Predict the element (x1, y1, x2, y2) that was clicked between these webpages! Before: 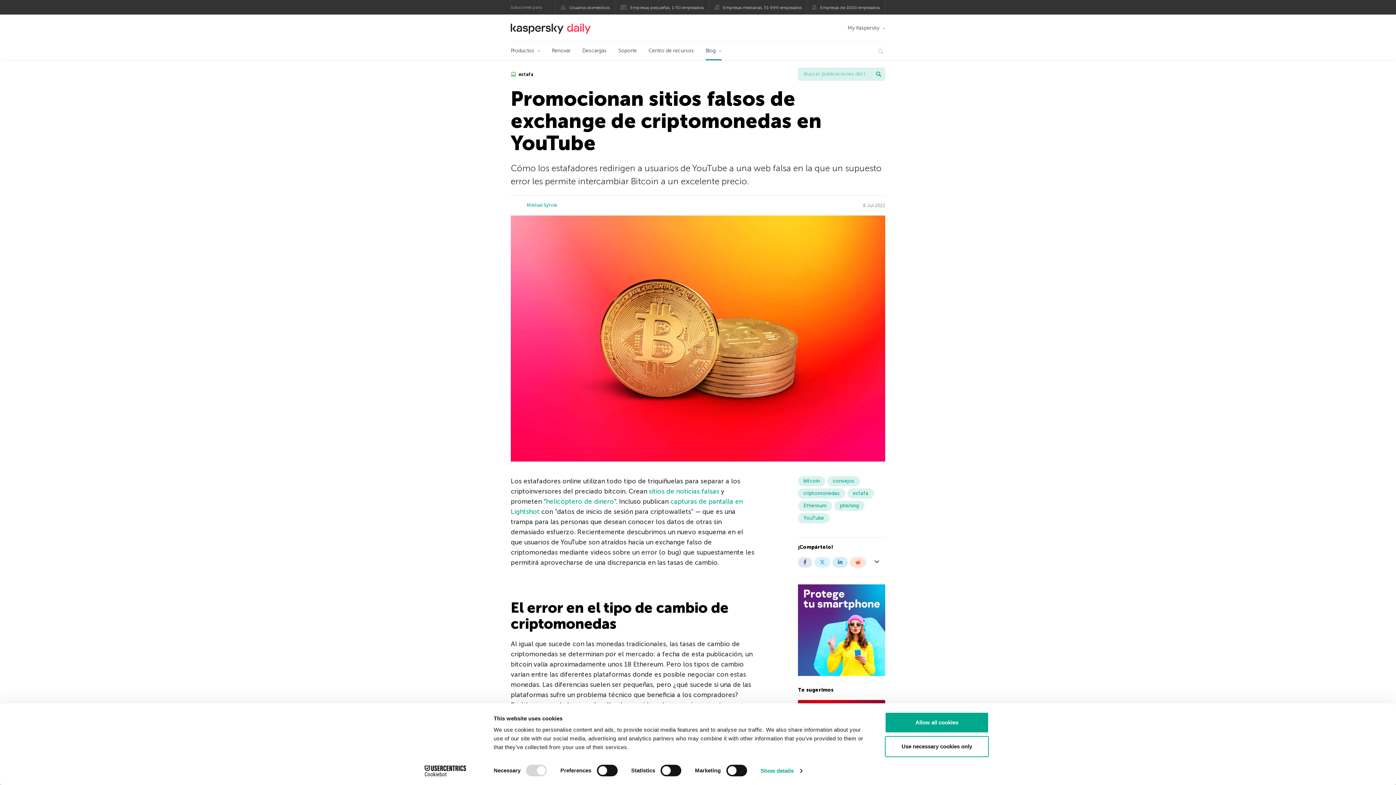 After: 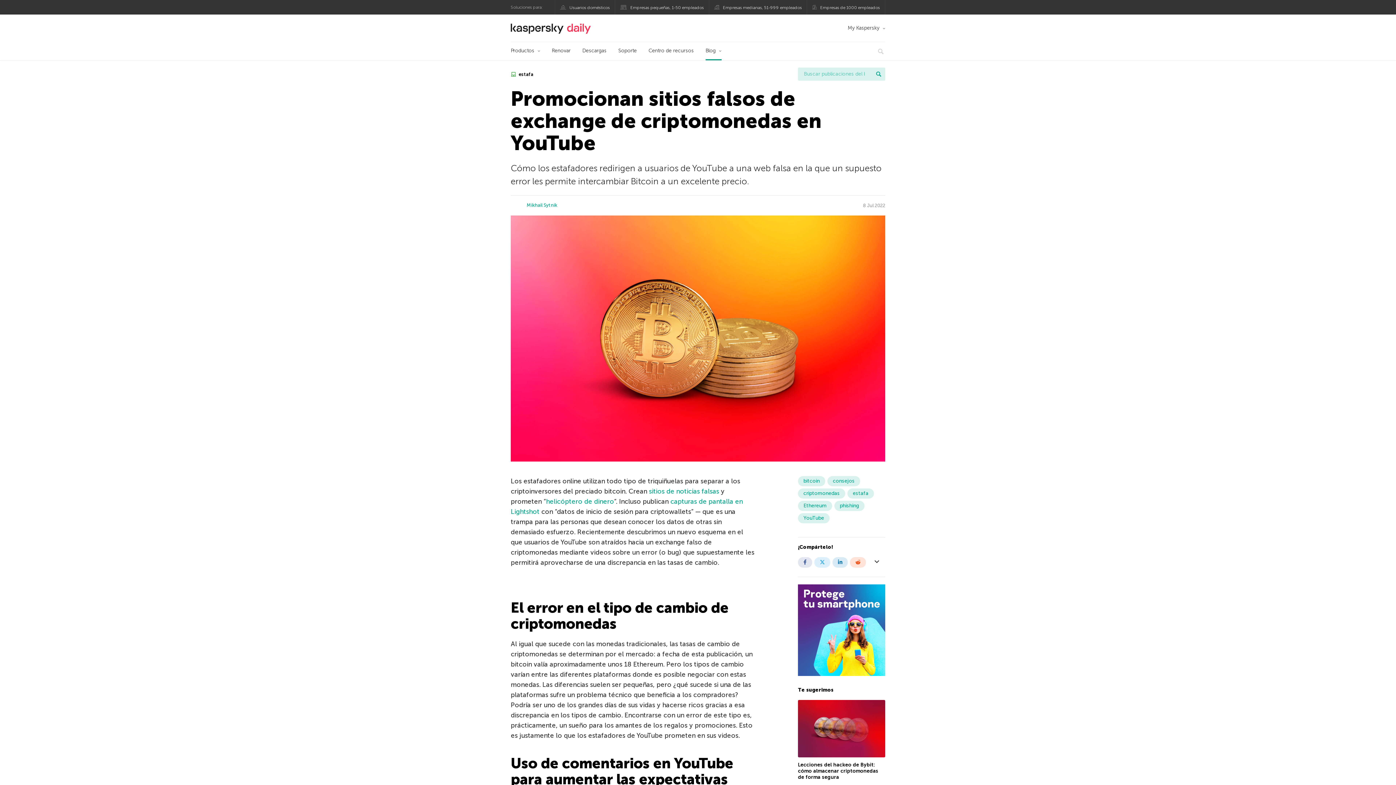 Action: bbox: (885, 712, 989, 733) label: Allow all cookies